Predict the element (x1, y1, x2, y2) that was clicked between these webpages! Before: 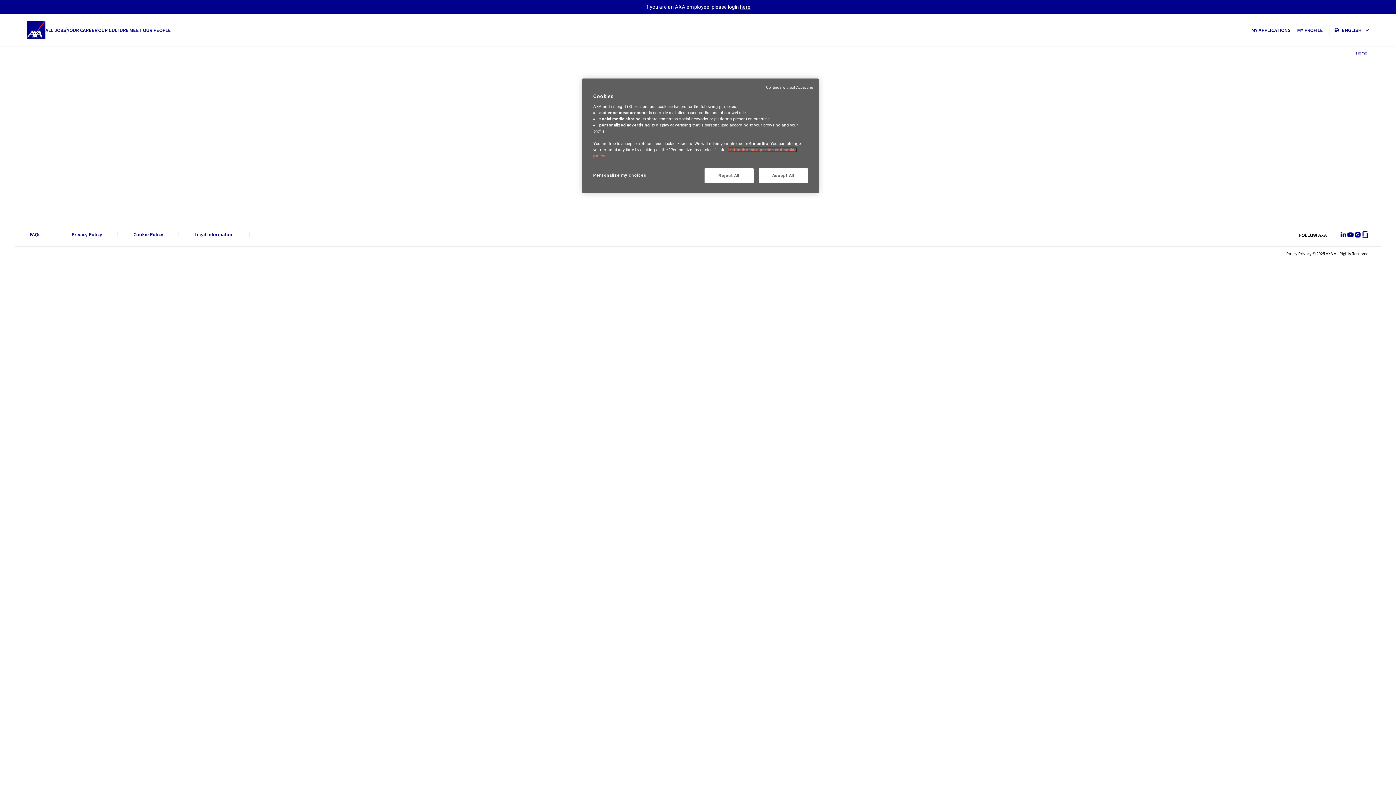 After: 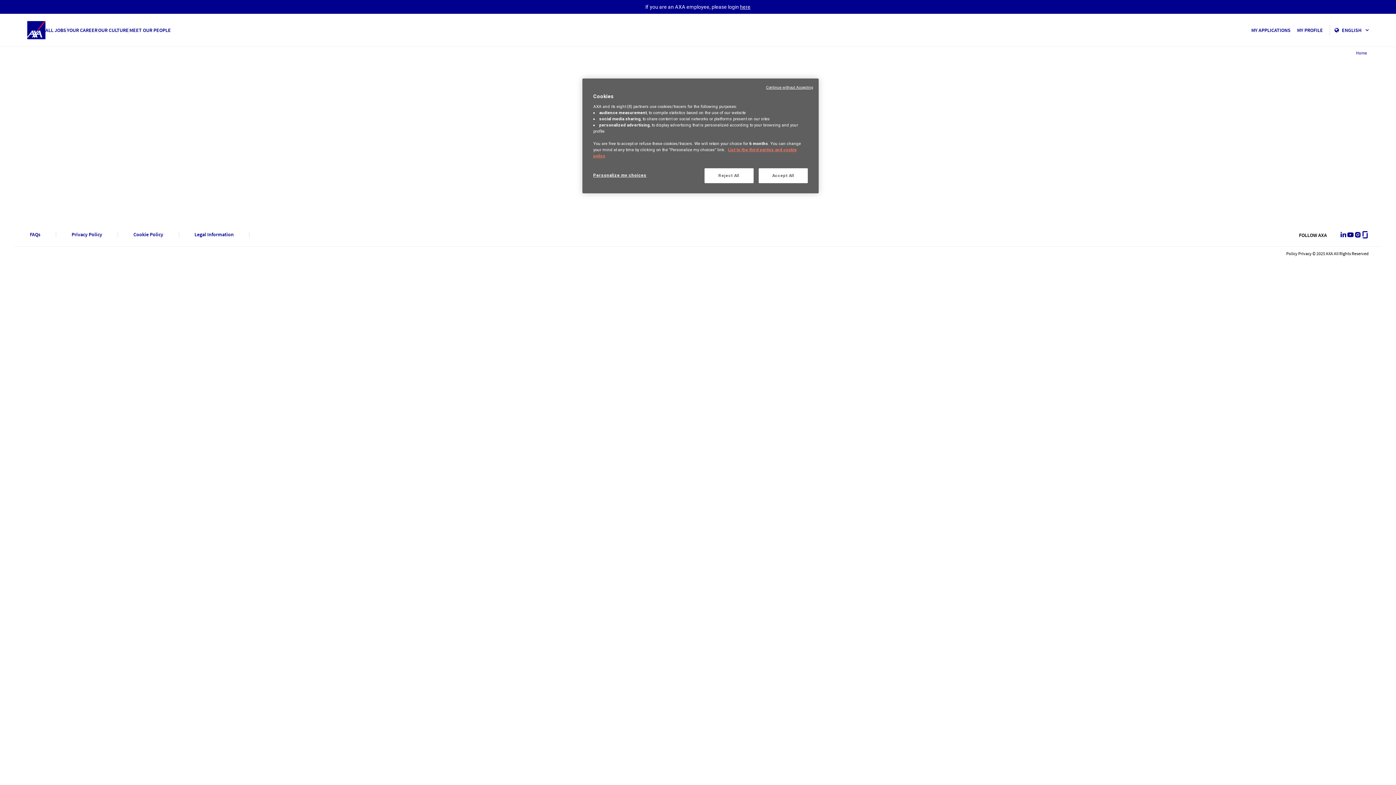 Action: bbox: (1354, 231, 1361, 238) label: Instagram